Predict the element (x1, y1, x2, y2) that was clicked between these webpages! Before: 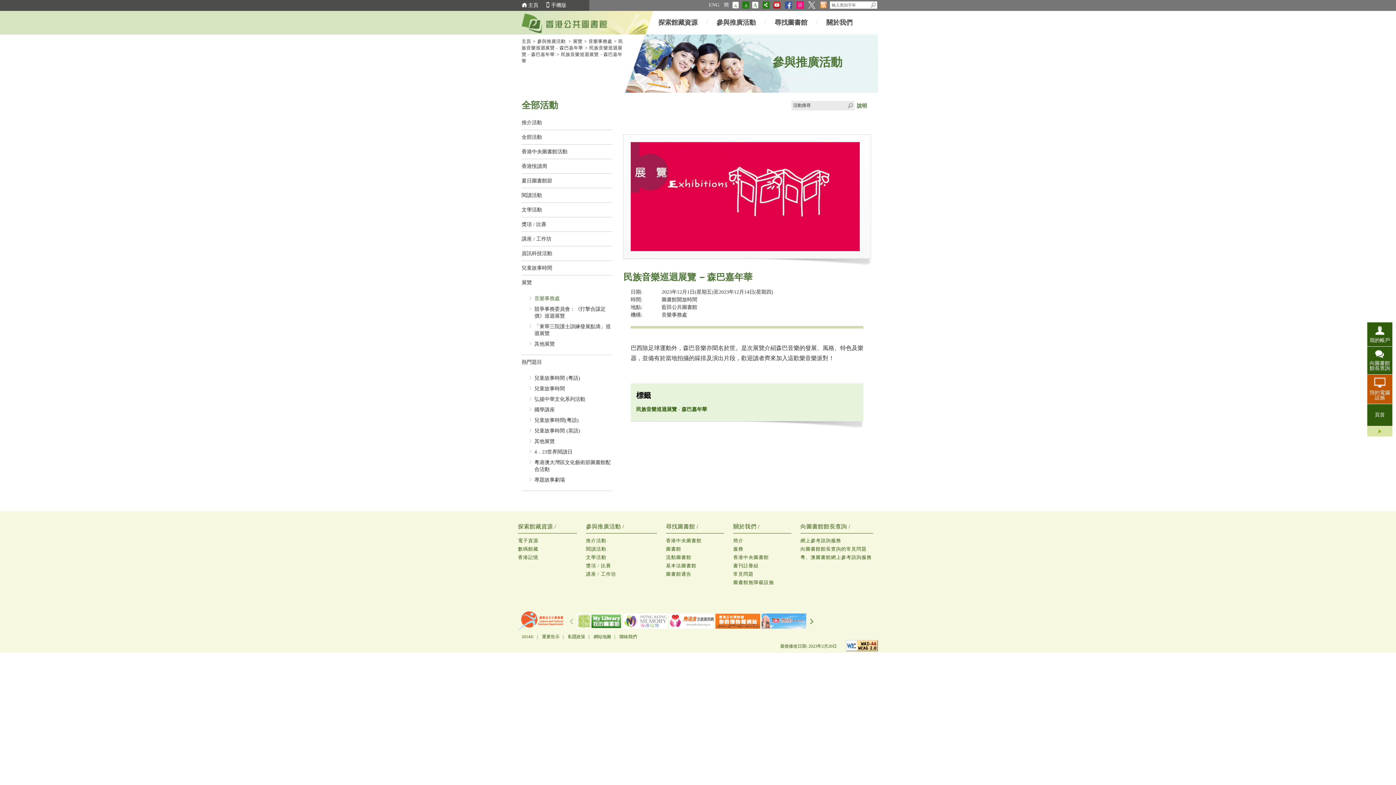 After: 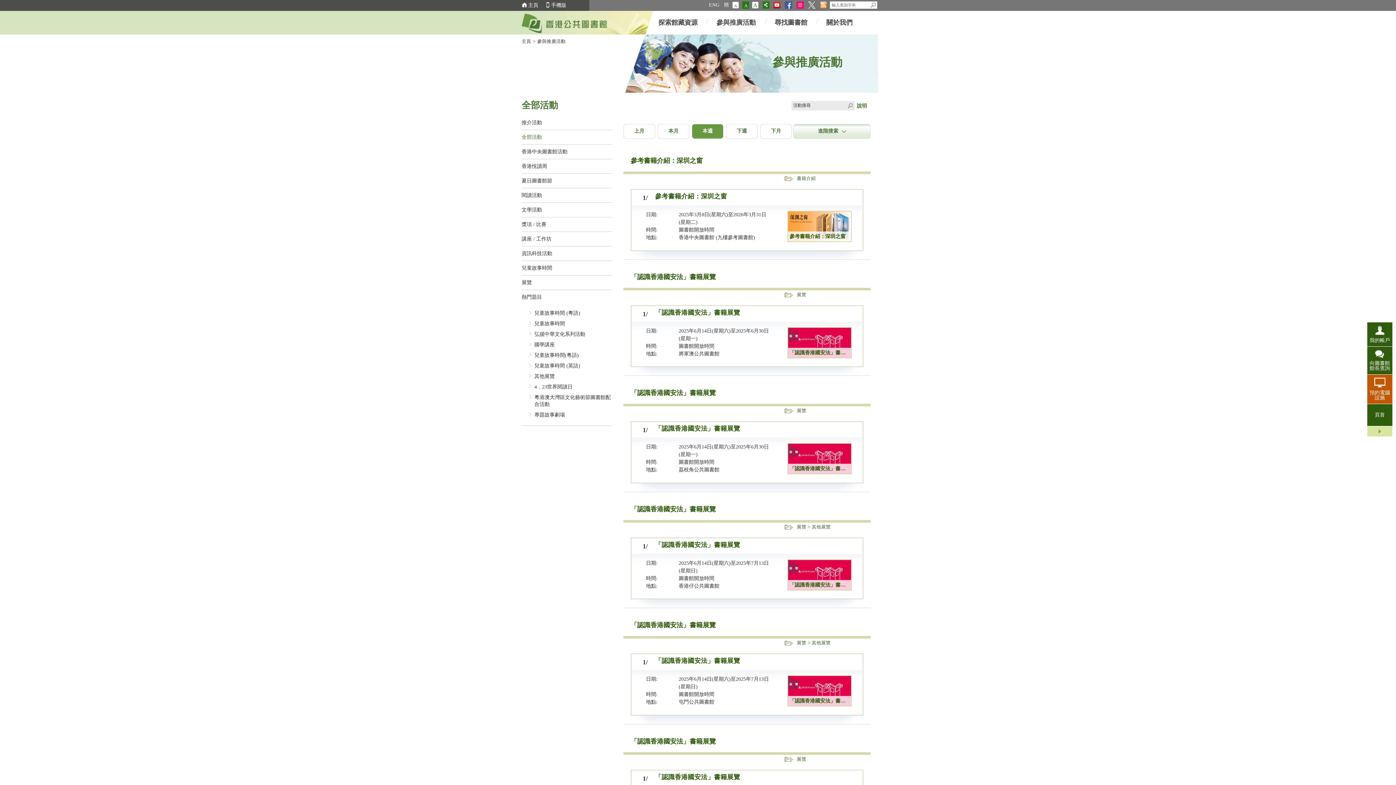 Action: bbox: (537, 38, 565, 44) label: 參與推廣活動